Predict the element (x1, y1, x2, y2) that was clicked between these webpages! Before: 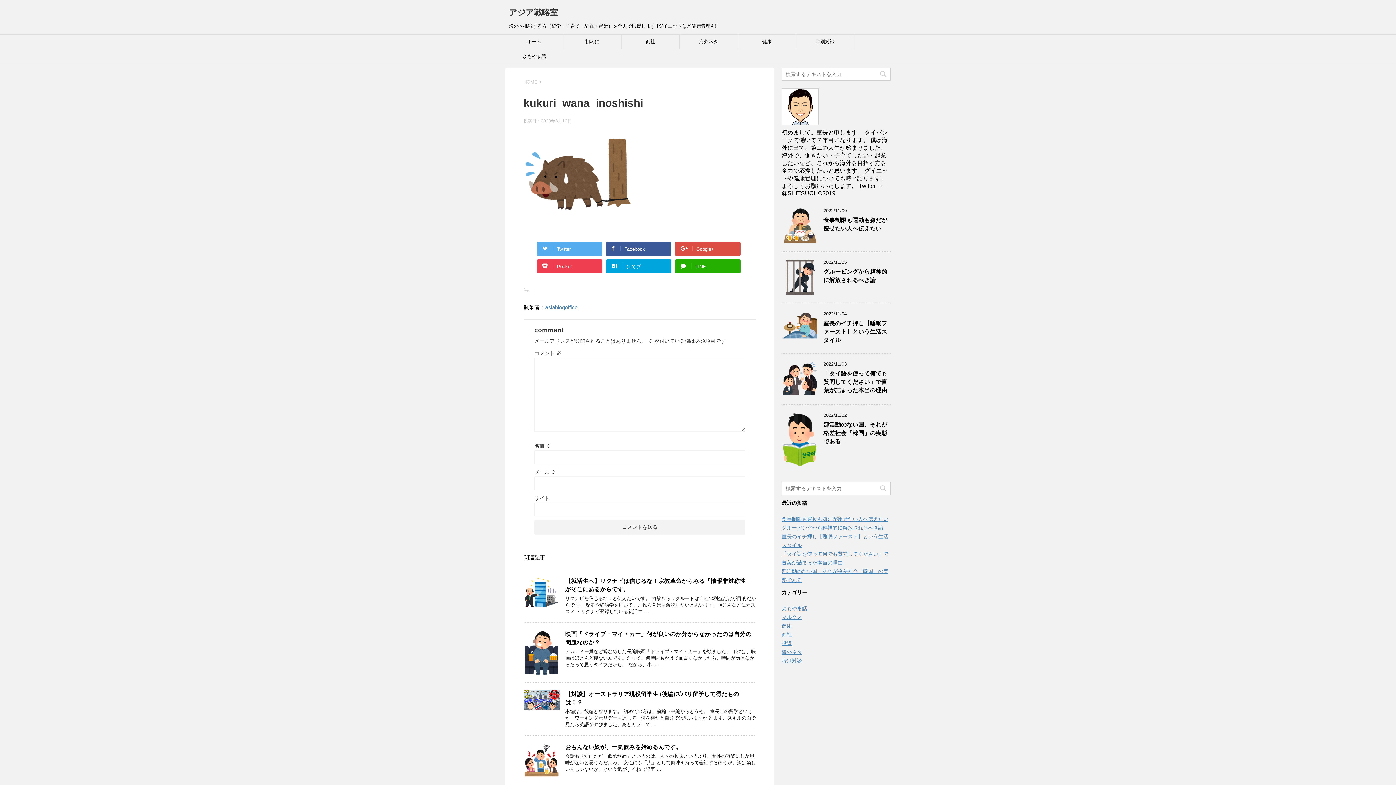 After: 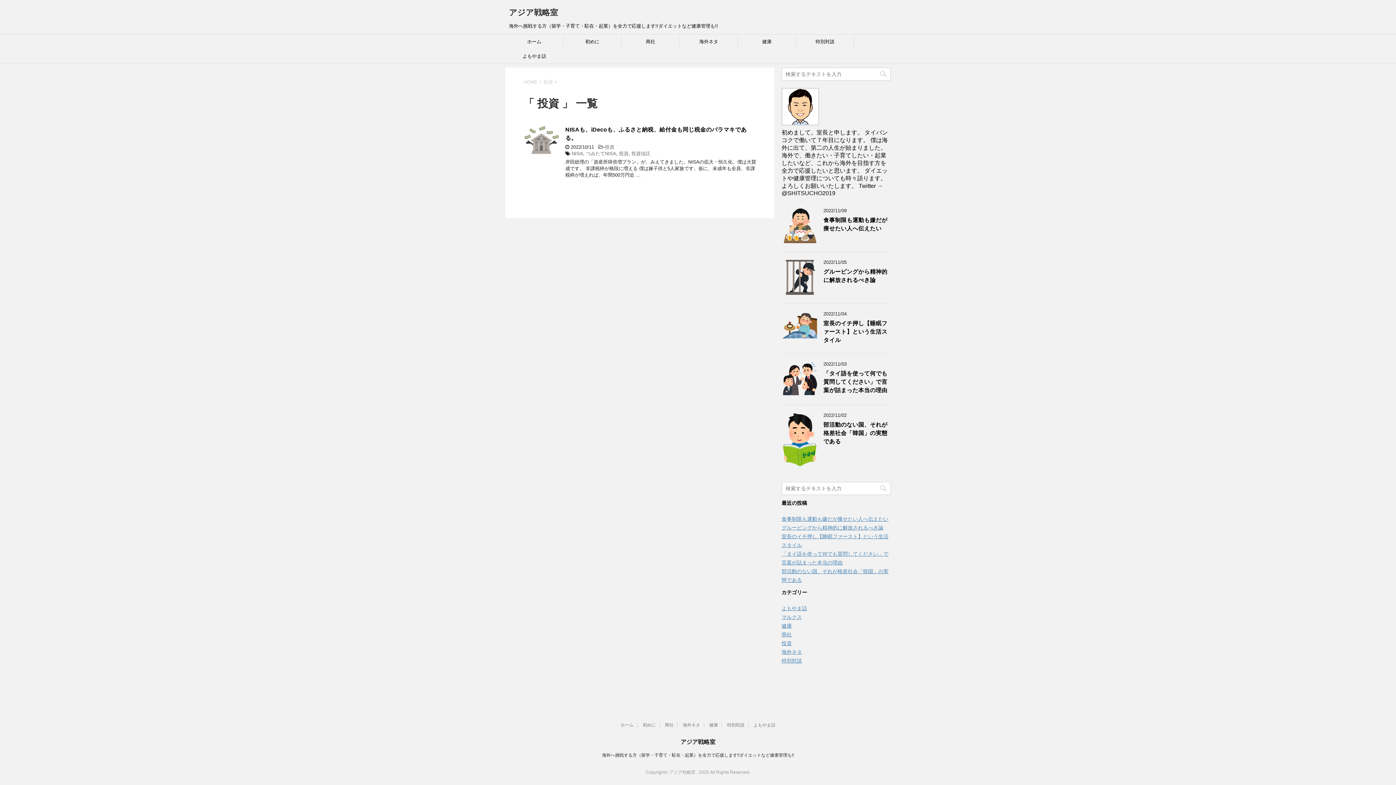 Action: bbox: (781, 640, 792, 646) label: 投資